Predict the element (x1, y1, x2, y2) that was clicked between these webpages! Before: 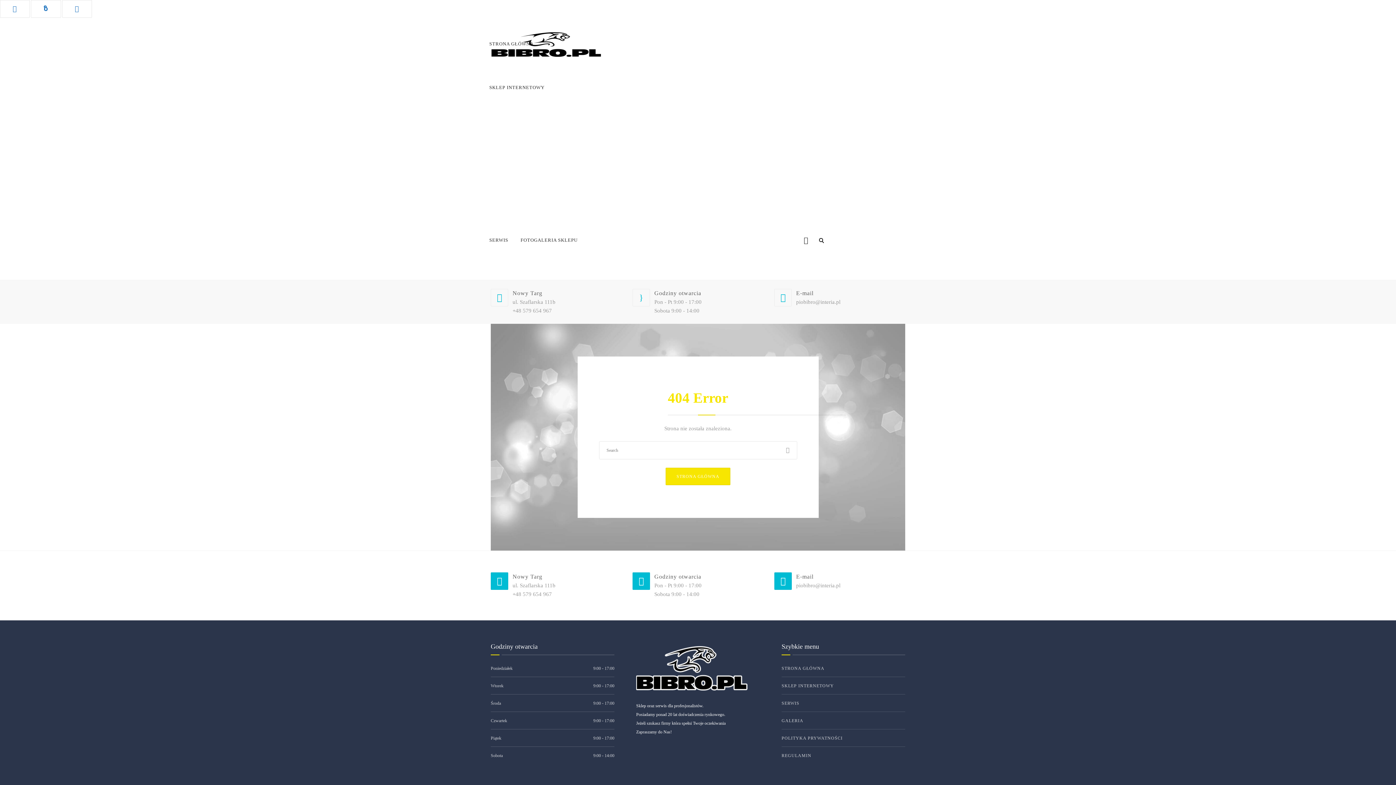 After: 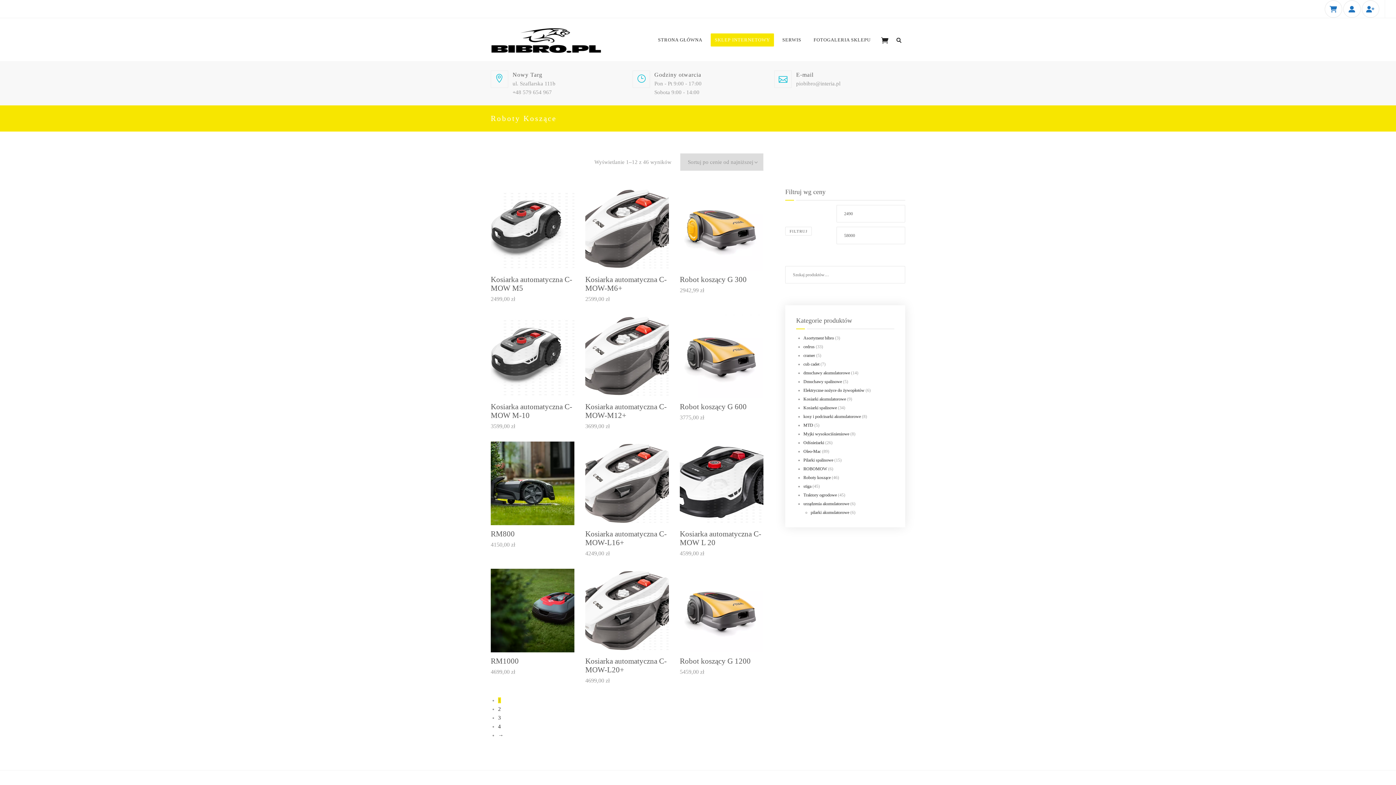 Action: label: ROBOTY KOSZĄCE bbox: (646, 25, 699, 43)